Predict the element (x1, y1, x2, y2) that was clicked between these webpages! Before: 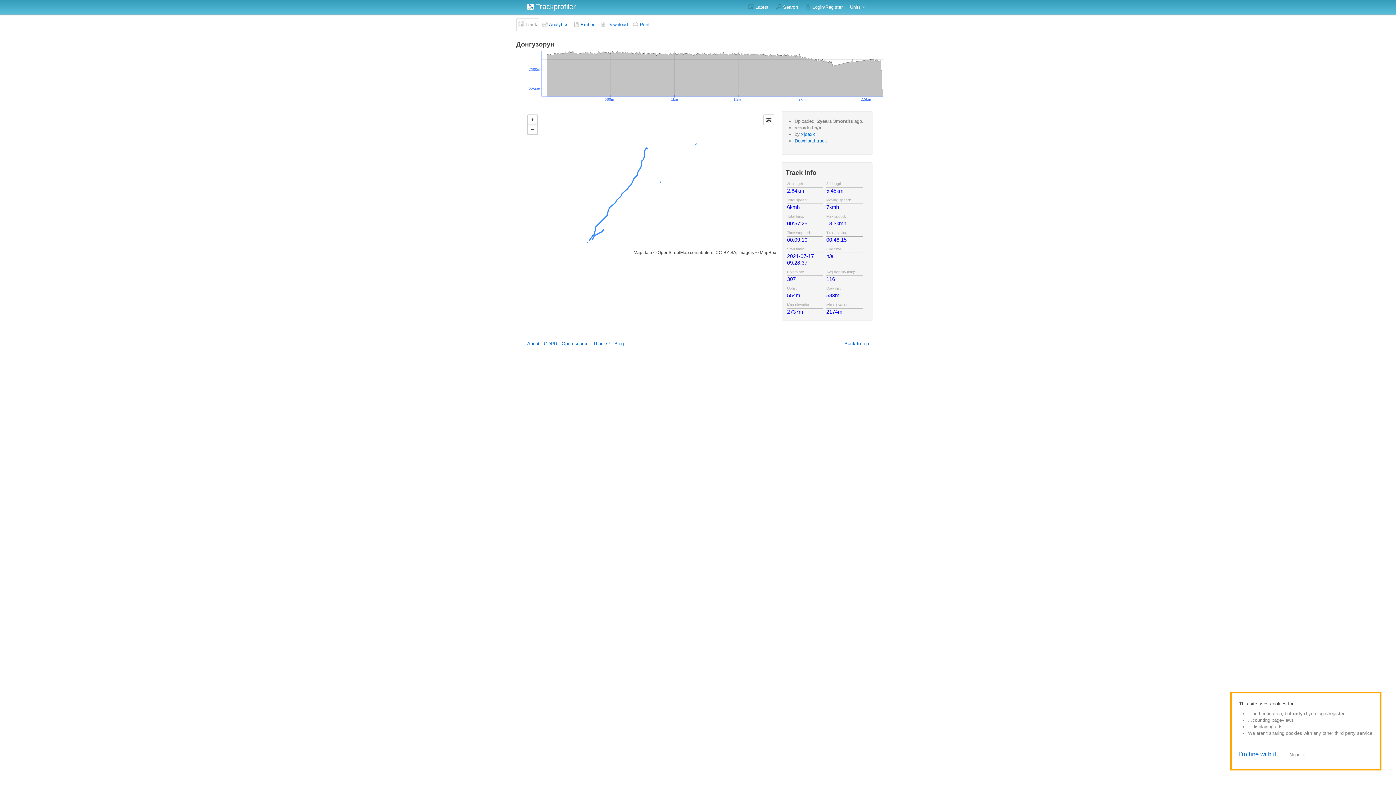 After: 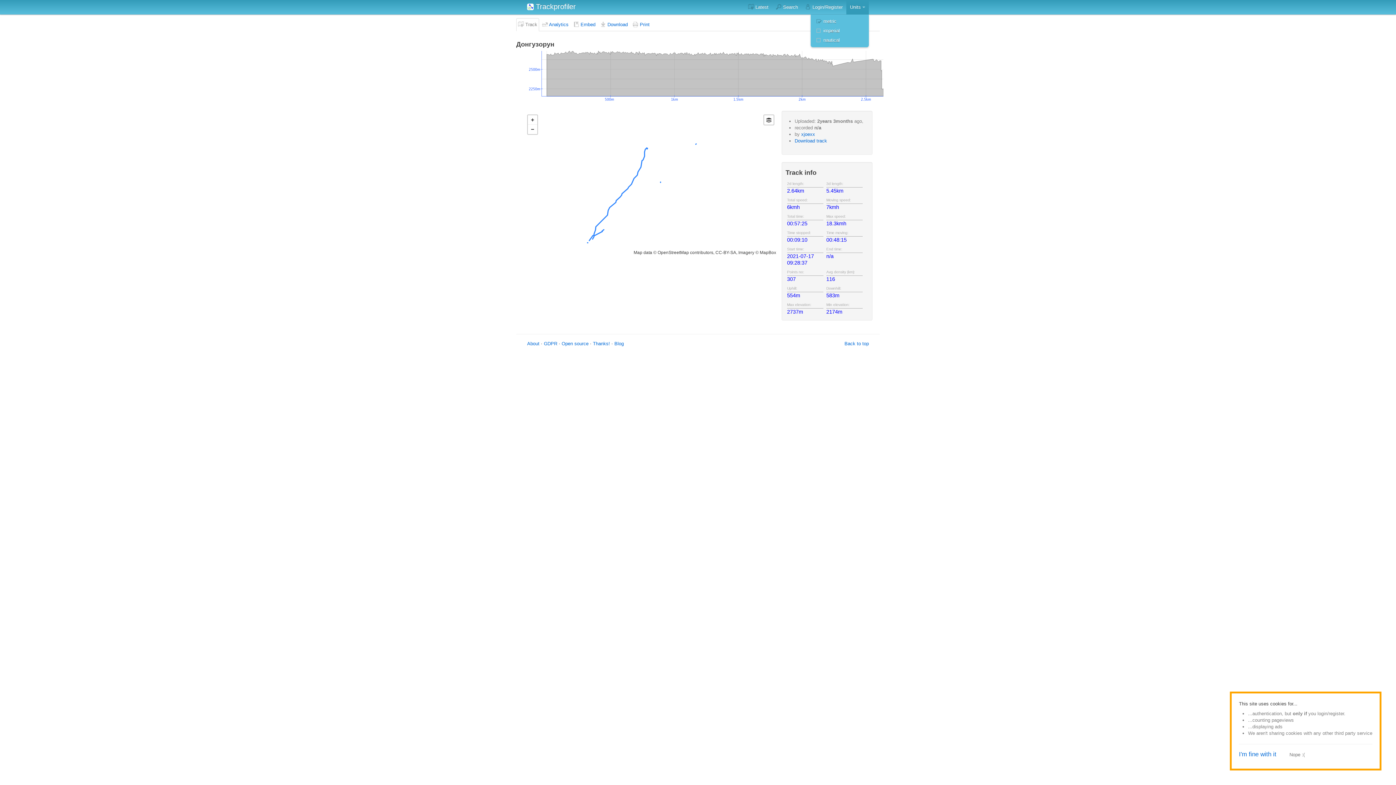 Action: bbox: (846, 0, 869, 14) label: Units